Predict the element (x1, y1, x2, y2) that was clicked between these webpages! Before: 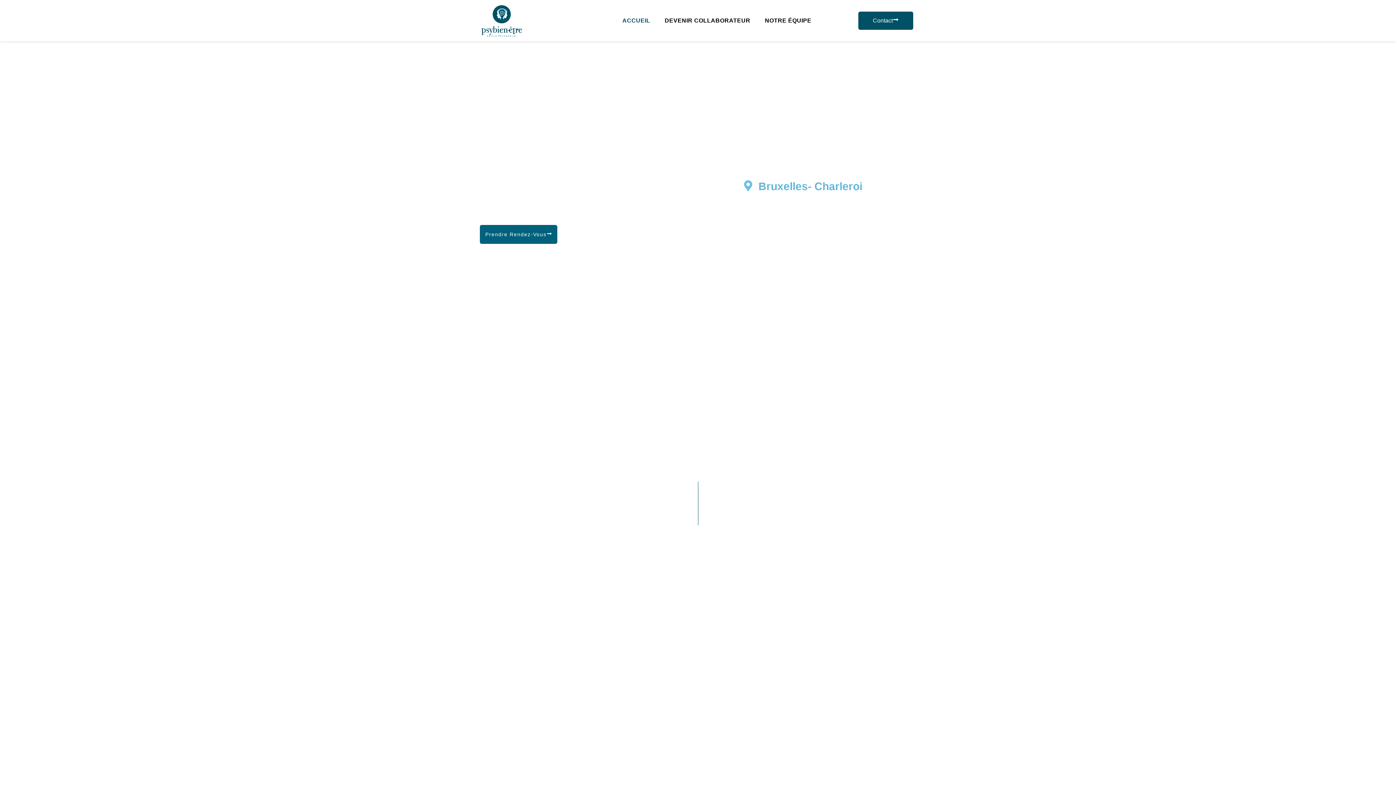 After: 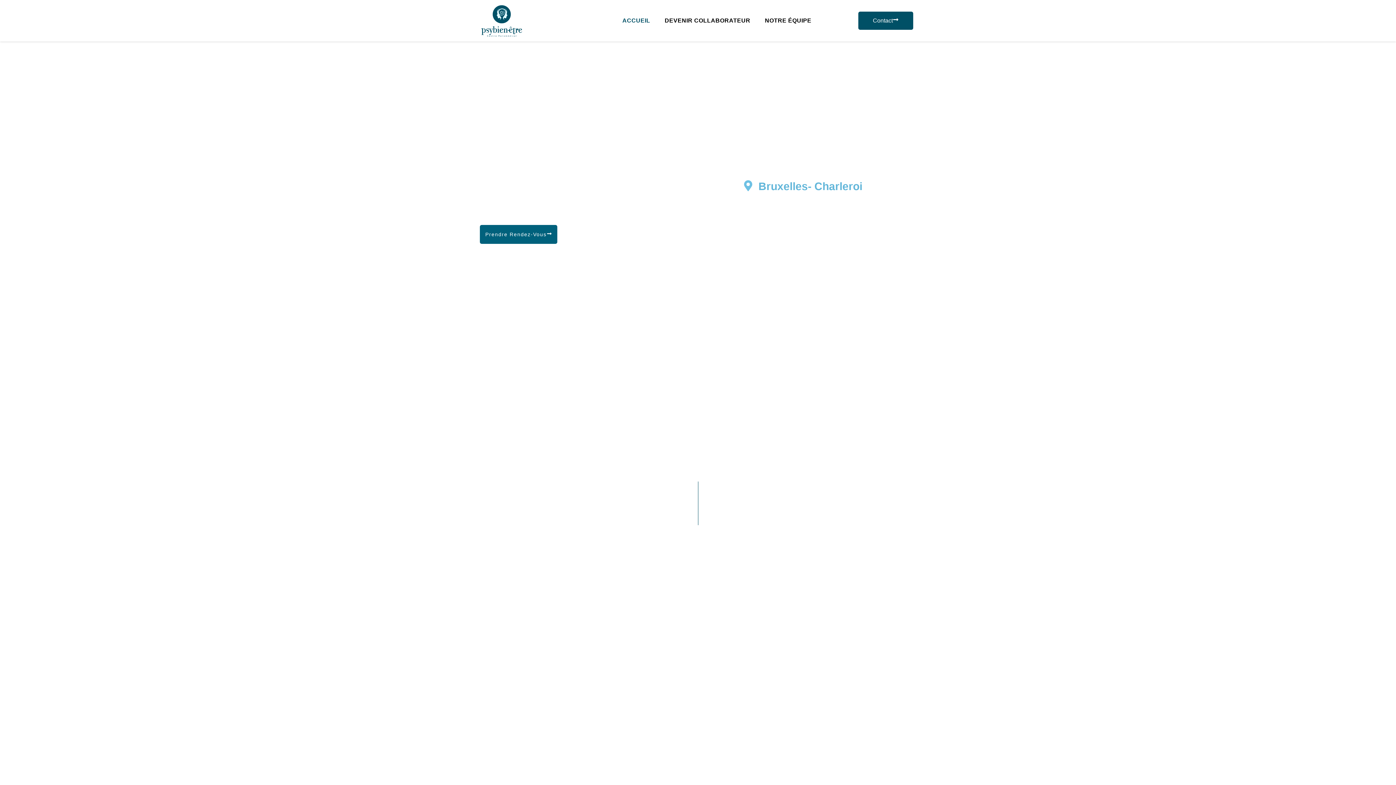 Action: bbox: (480, 225, 557, 244) label: Prendre Rendez-Vous